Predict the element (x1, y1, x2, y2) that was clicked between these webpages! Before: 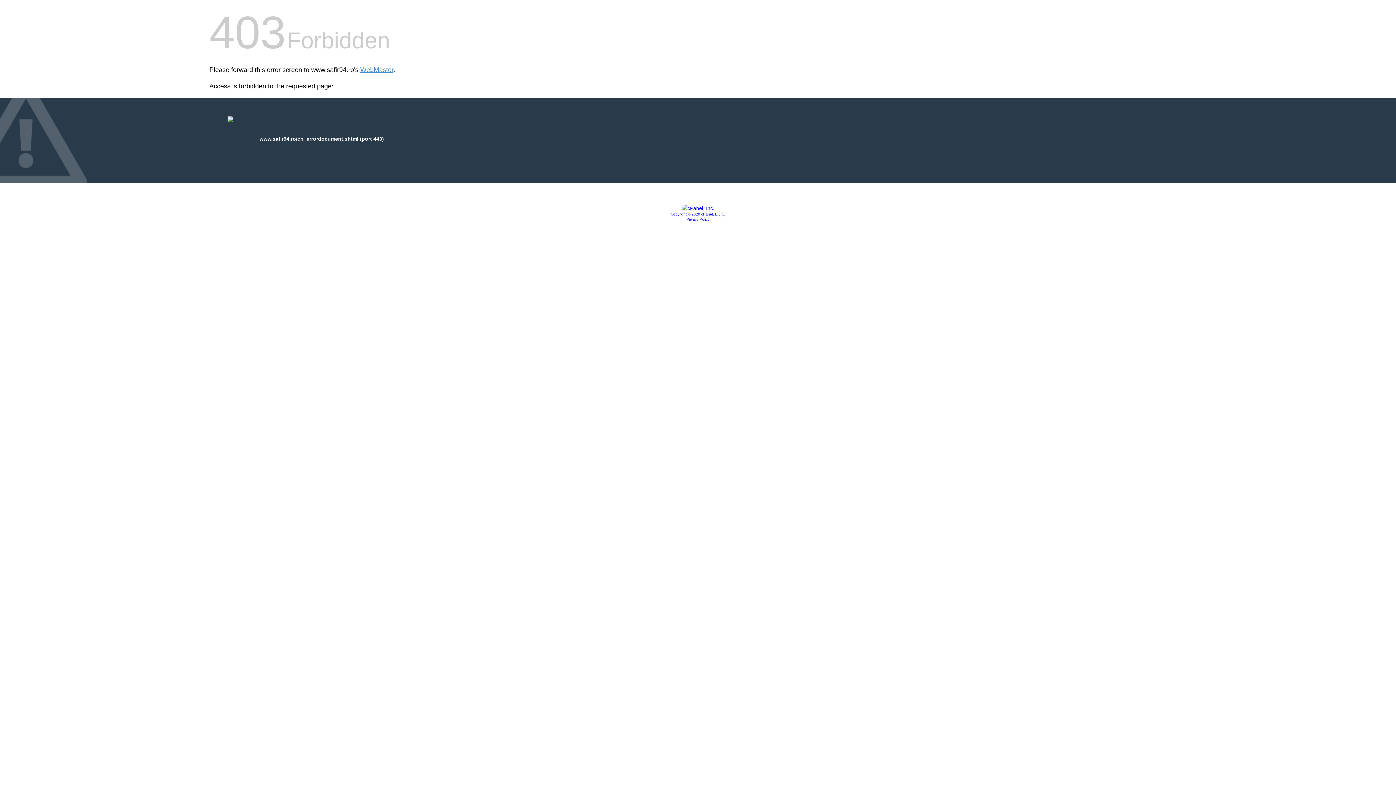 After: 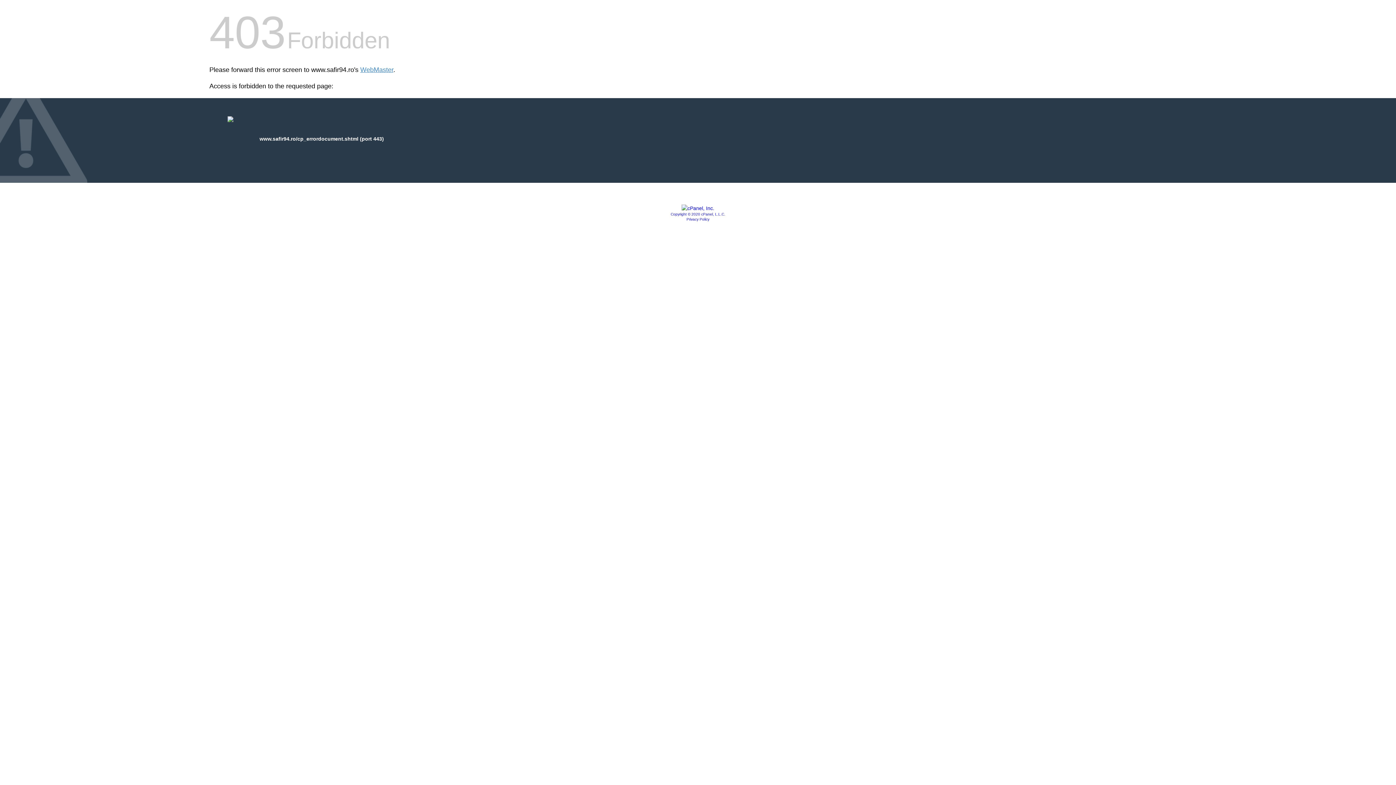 Action: label: Copyright © 2020 cPanel, L.L.C. bbox: (670, 212, 725, 216)